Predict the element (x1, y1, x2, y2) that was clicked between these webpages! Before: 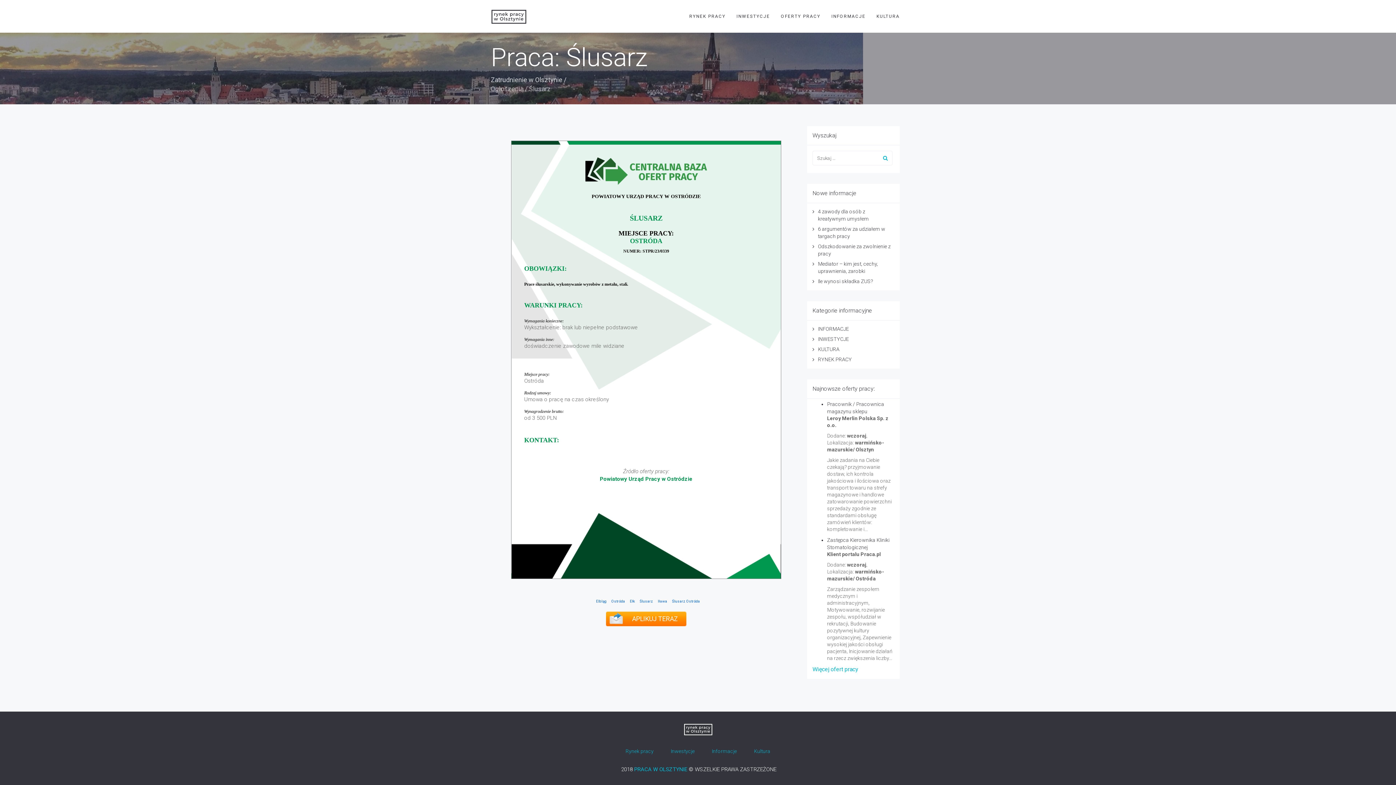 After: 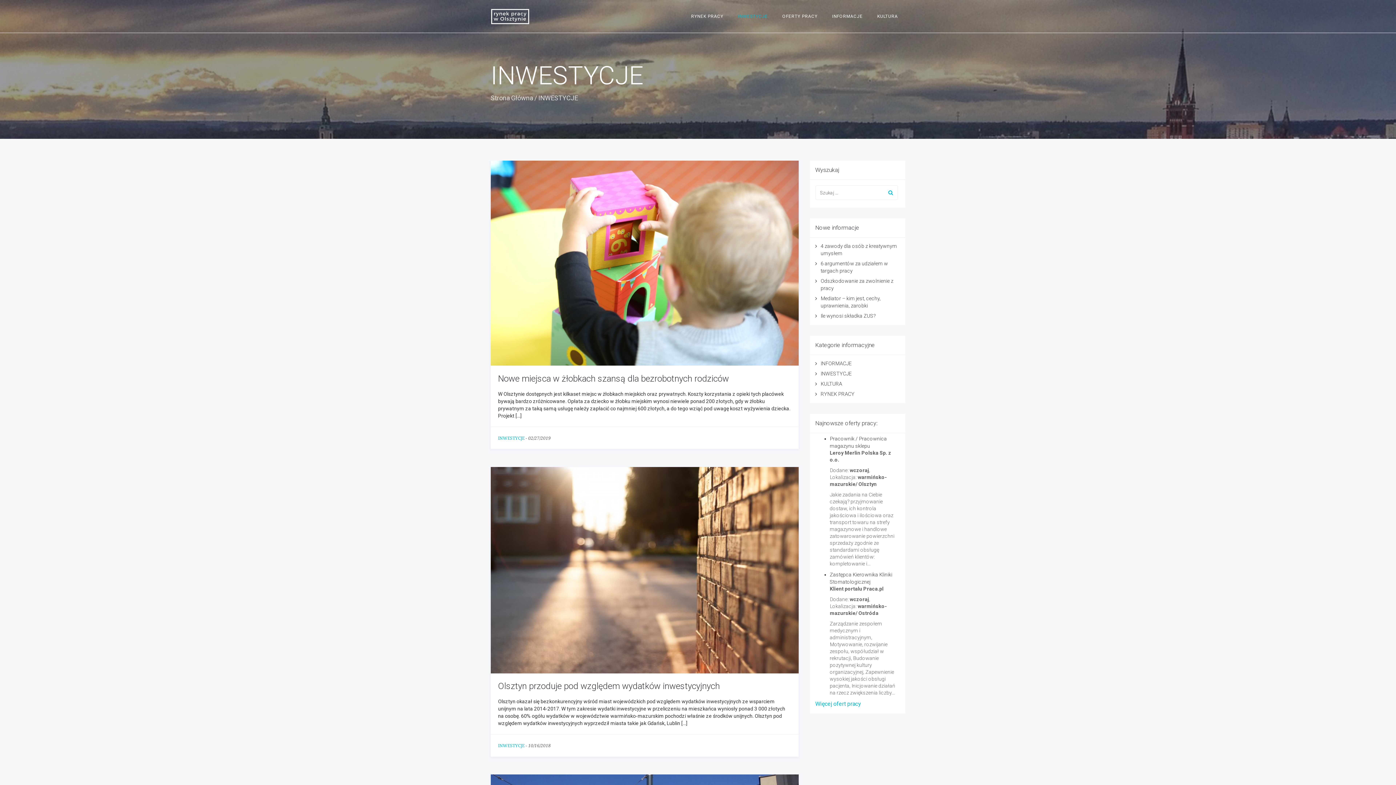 Action: label: INWESTYCJE bbox: (731, 0, 775, 32)